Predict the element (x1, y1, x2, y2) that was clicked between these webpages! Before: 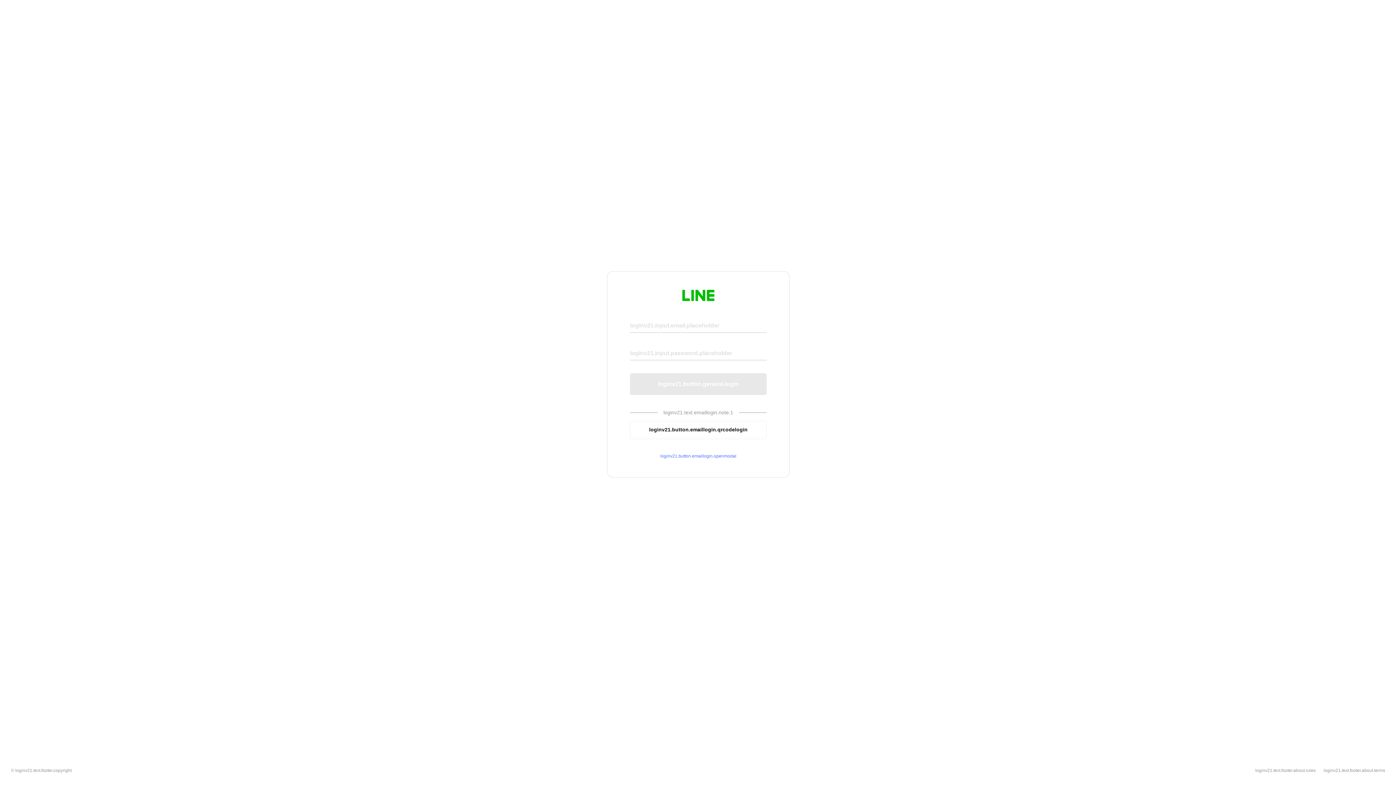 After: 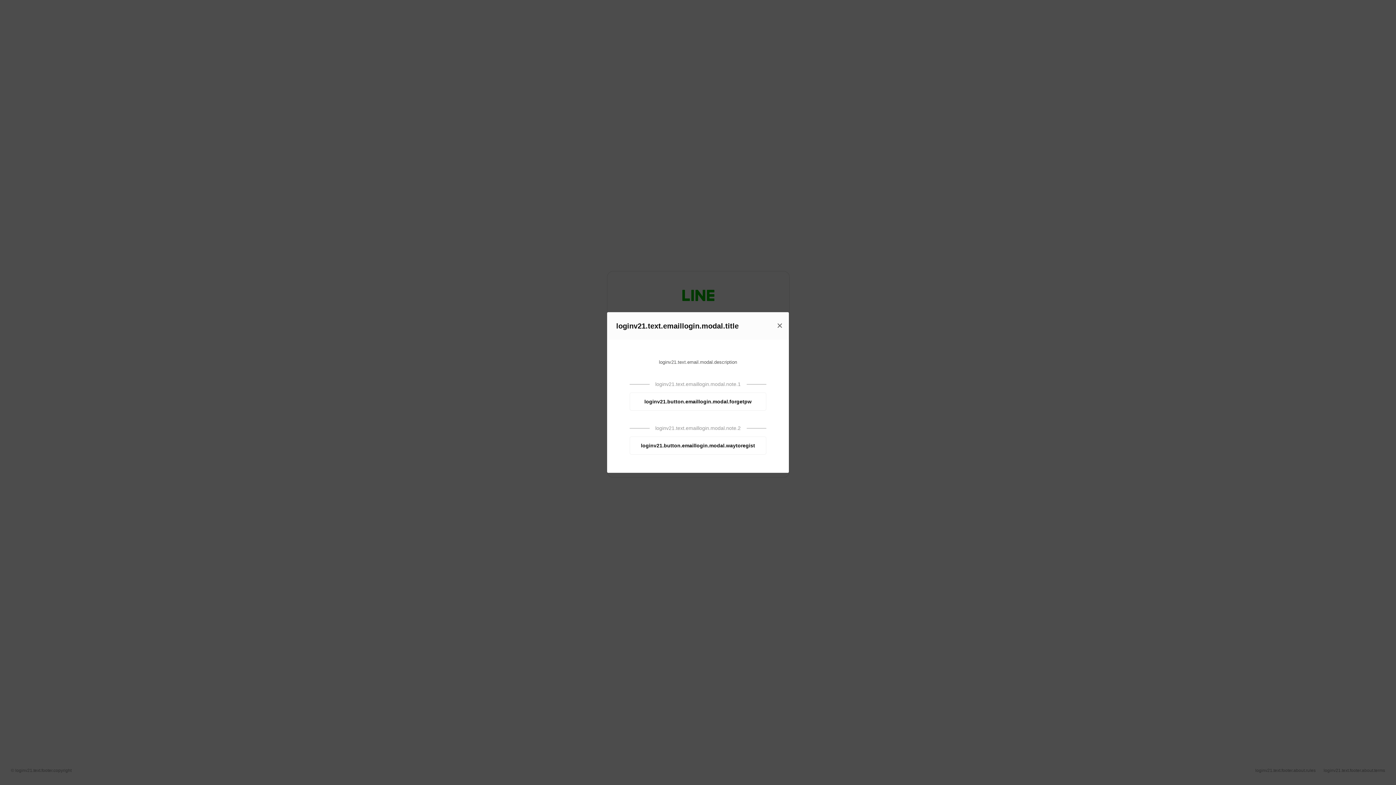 Action: bbox: (630, 453, 766, 459) label: loginv21.button.emaillogin.openmodal